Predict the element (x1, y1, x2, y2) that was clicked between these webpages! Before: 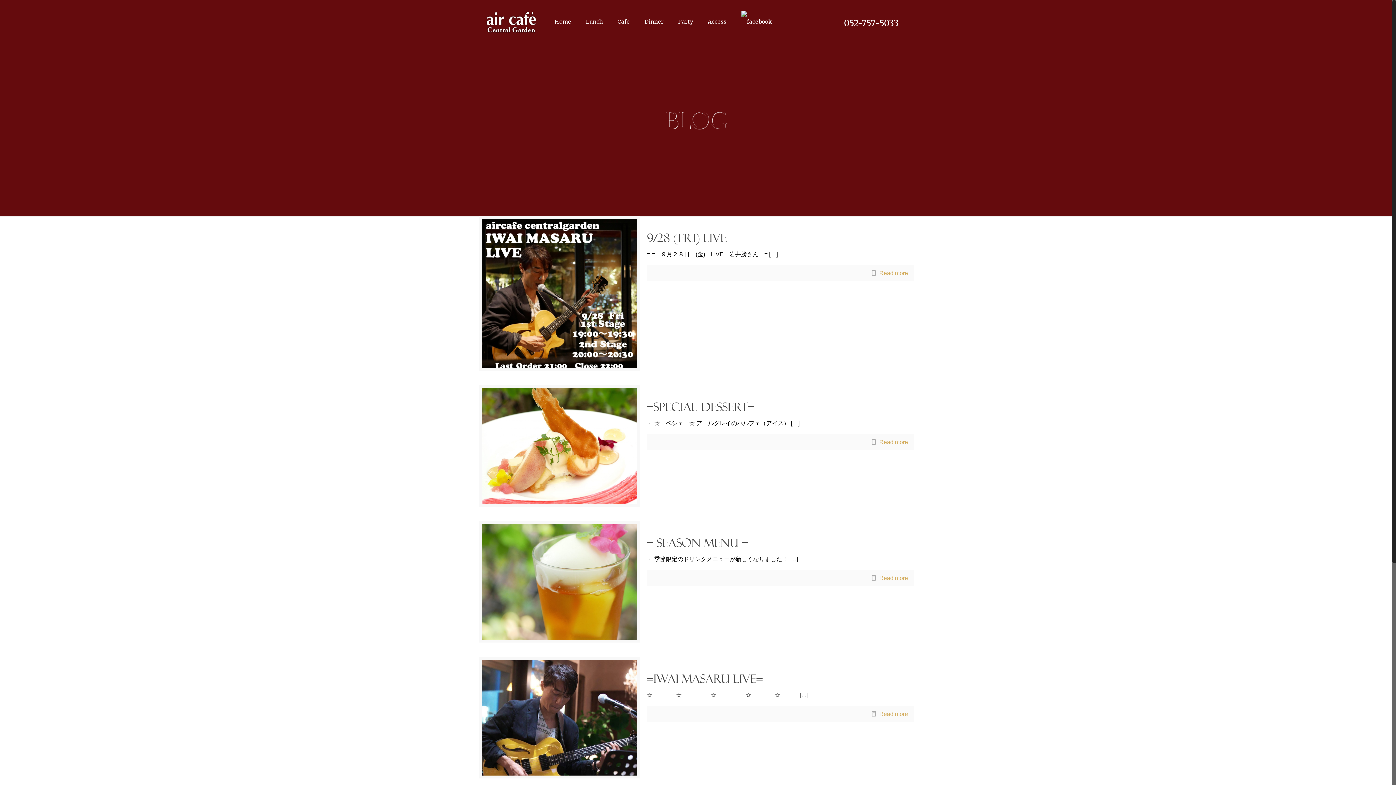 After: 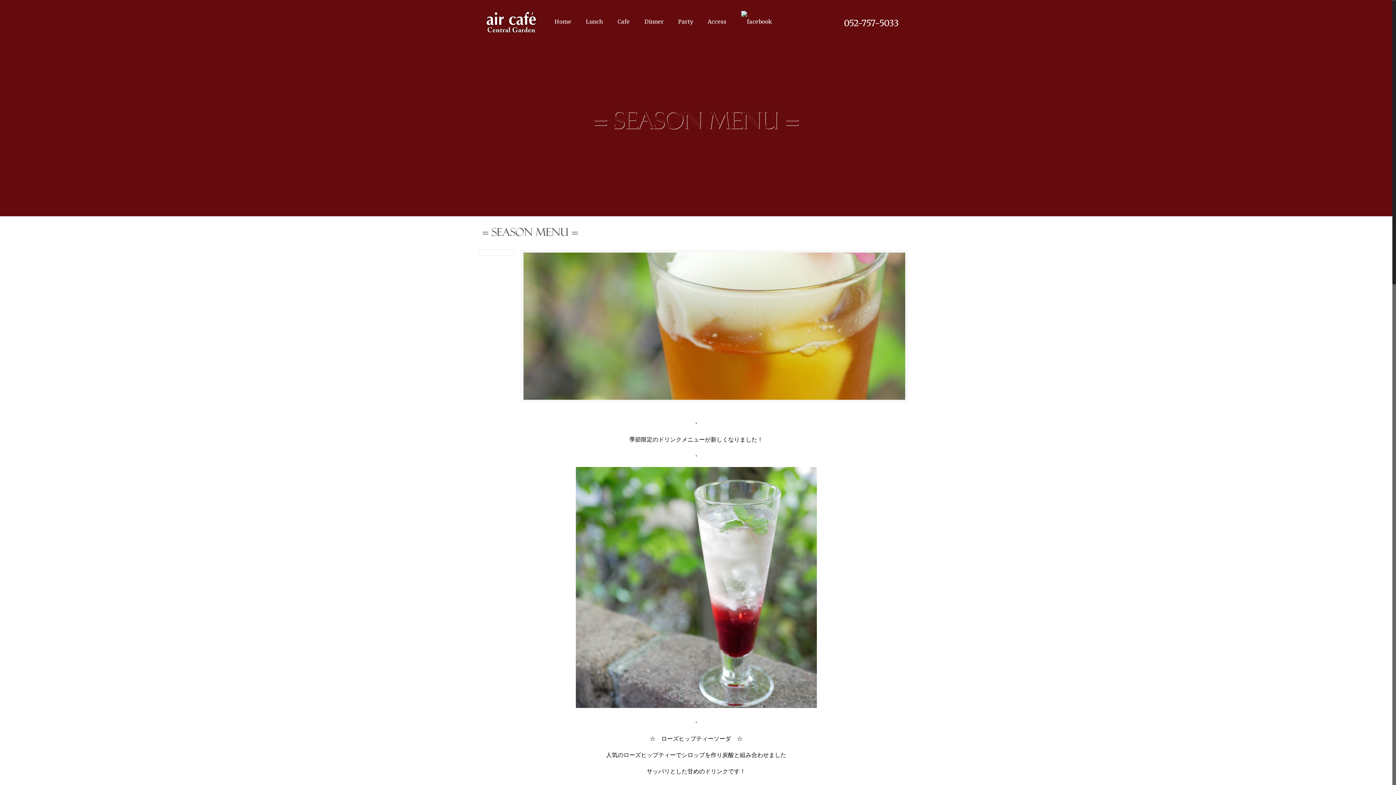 Action: label: Read more bbox: (879, 575, 908, 581)